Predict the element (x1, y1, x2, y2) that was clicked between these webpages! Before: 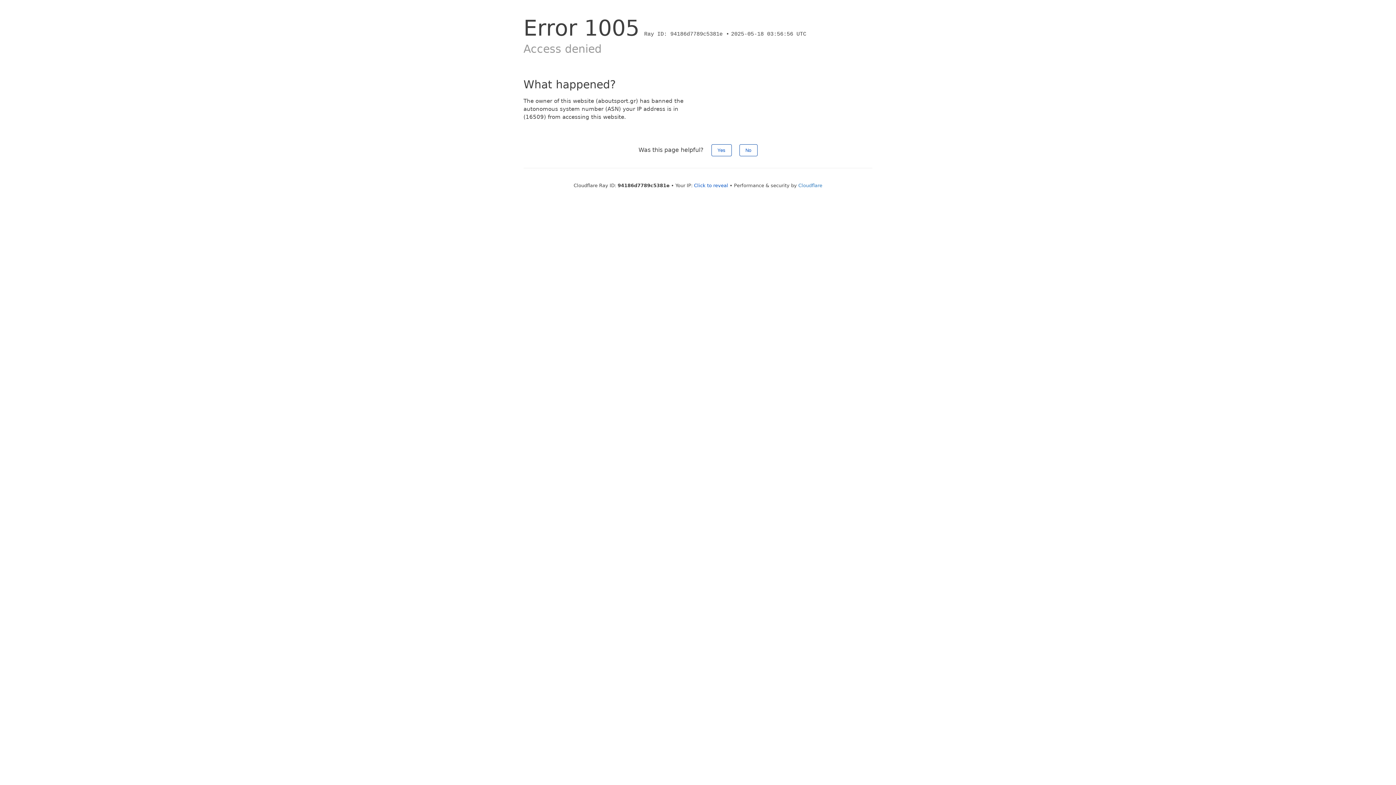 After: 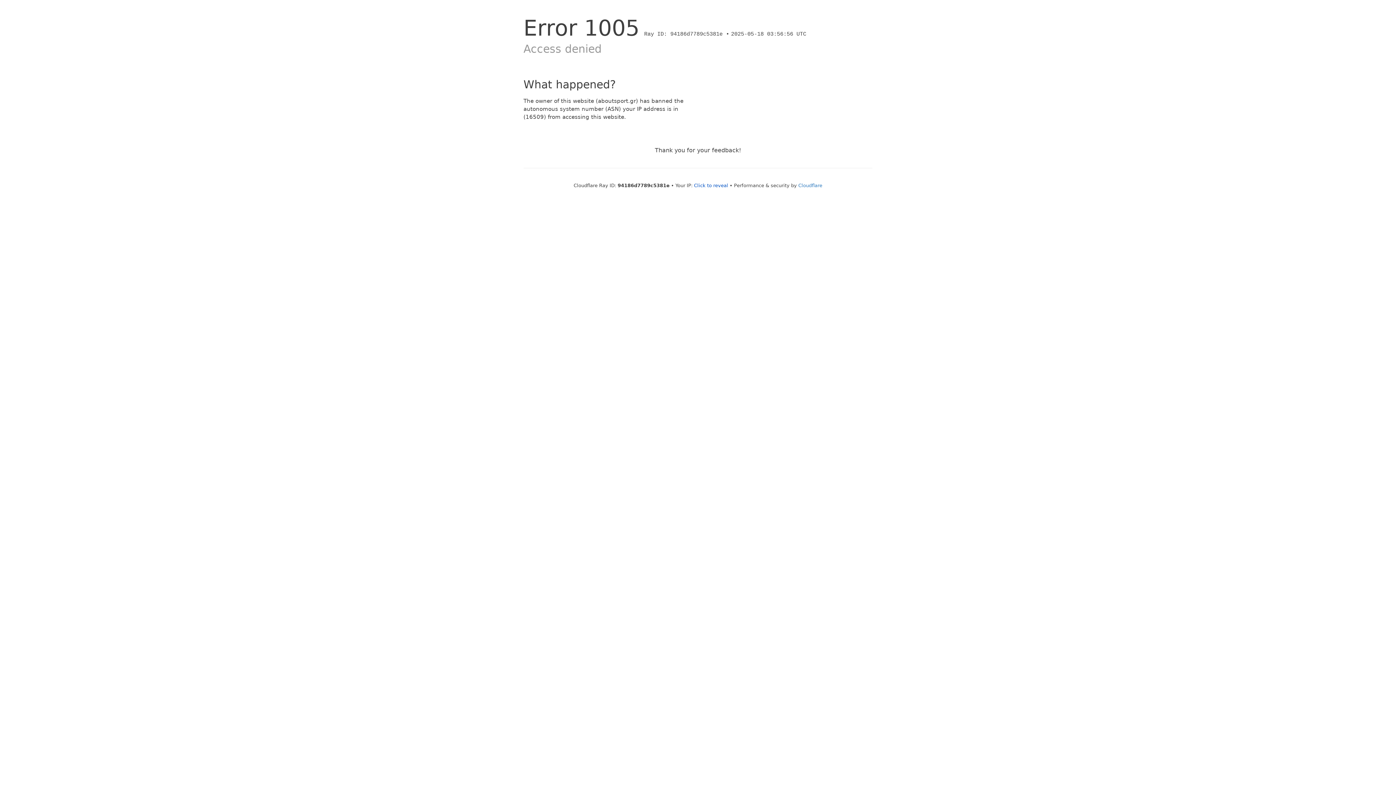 Action: label: Yes bbox: (711, 144, 731, 156)